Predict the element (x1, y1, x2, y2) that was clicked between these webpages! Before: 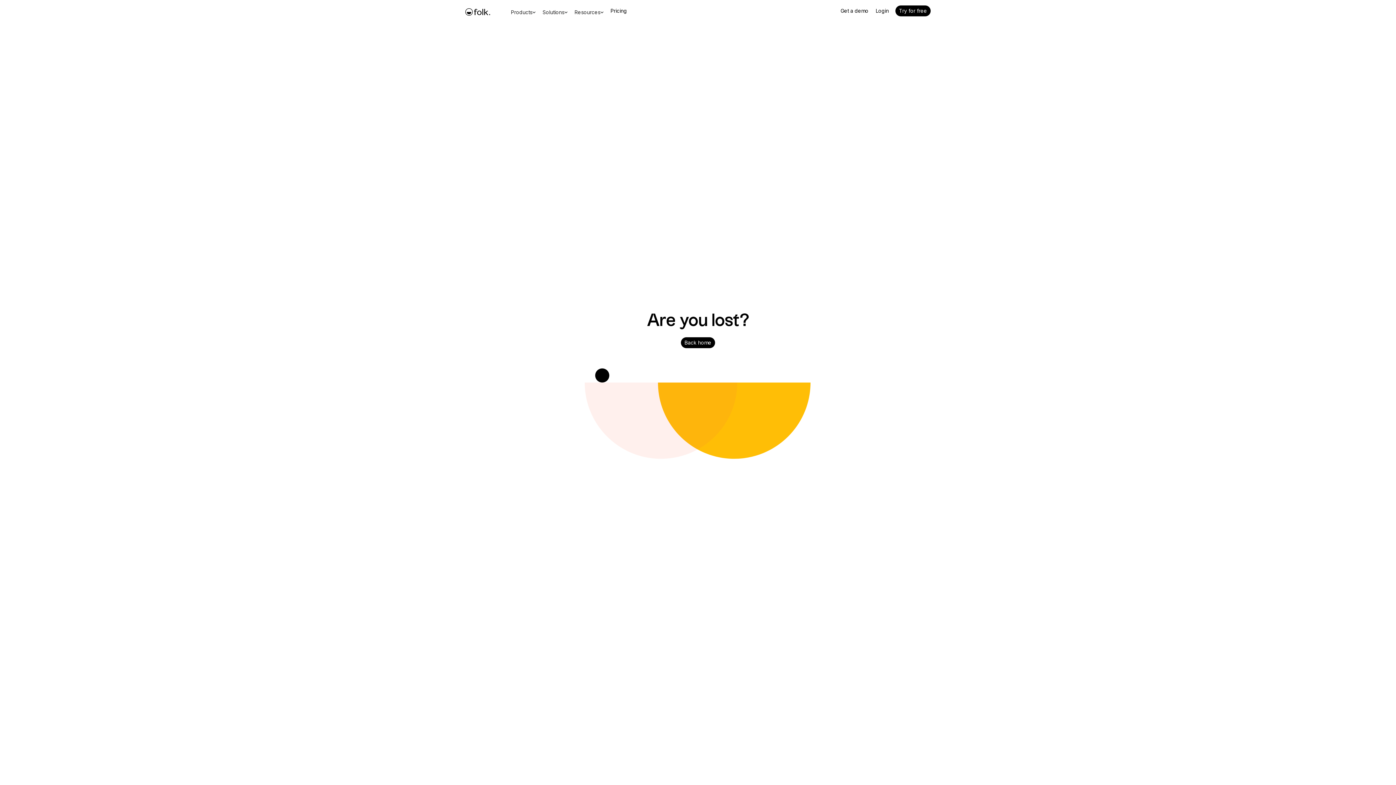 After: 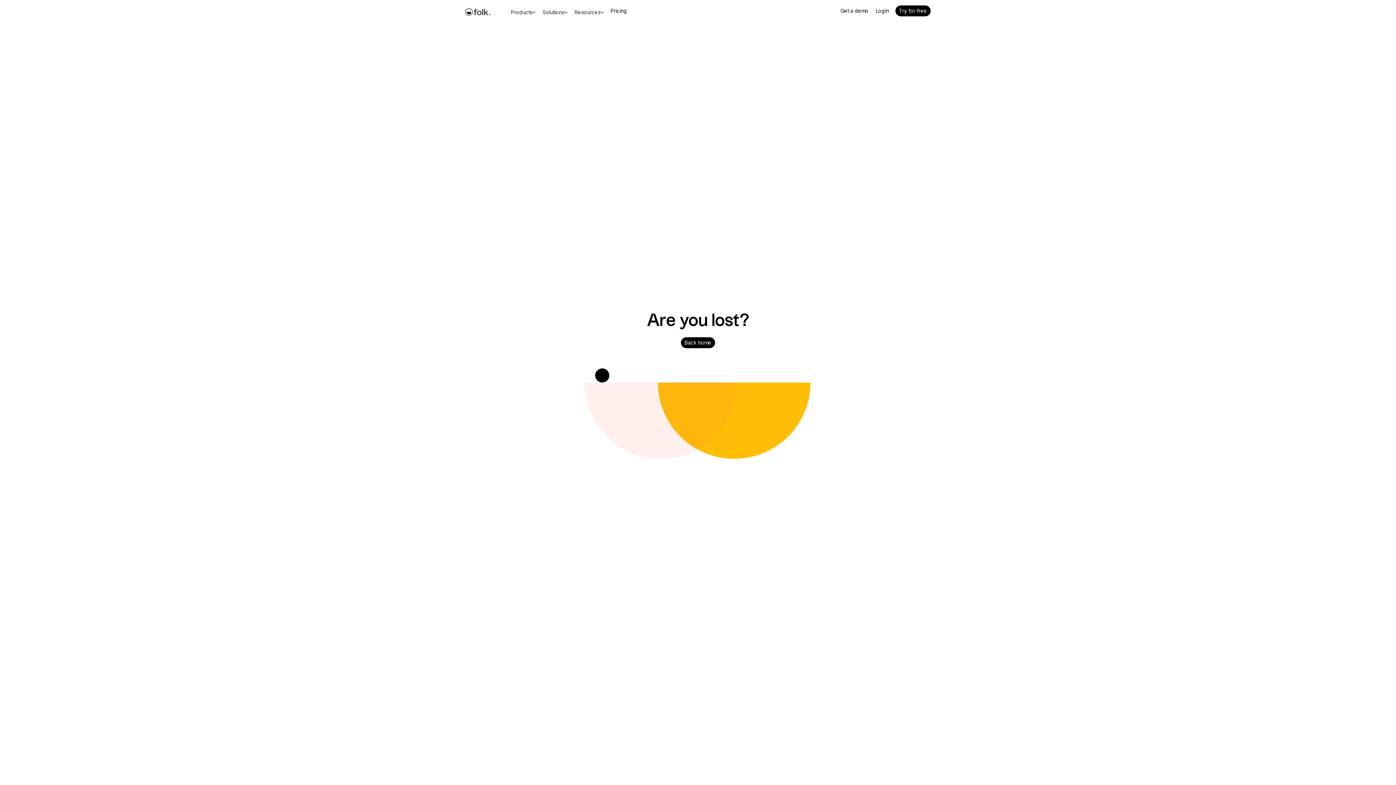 Action: label: Resources bbox: (571, 0, 607, 23)